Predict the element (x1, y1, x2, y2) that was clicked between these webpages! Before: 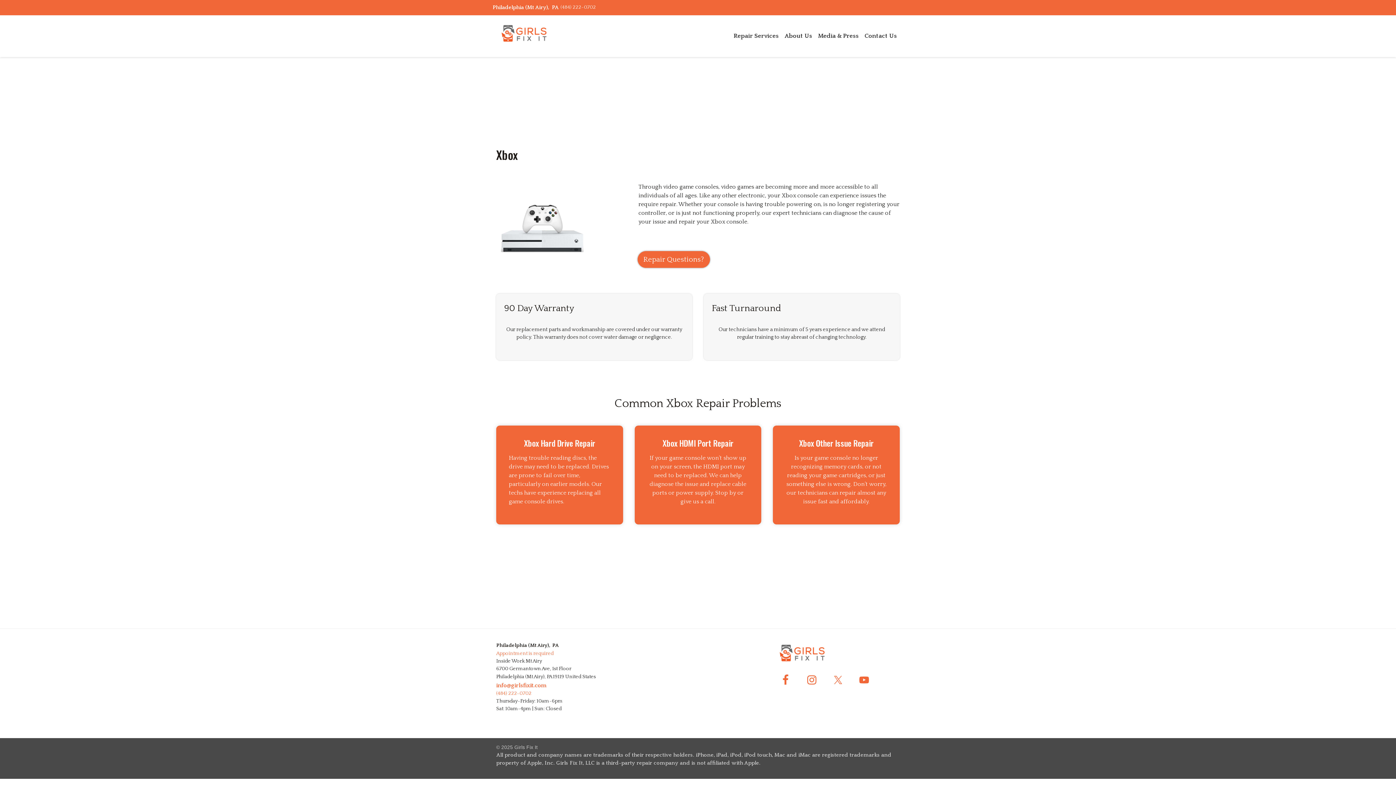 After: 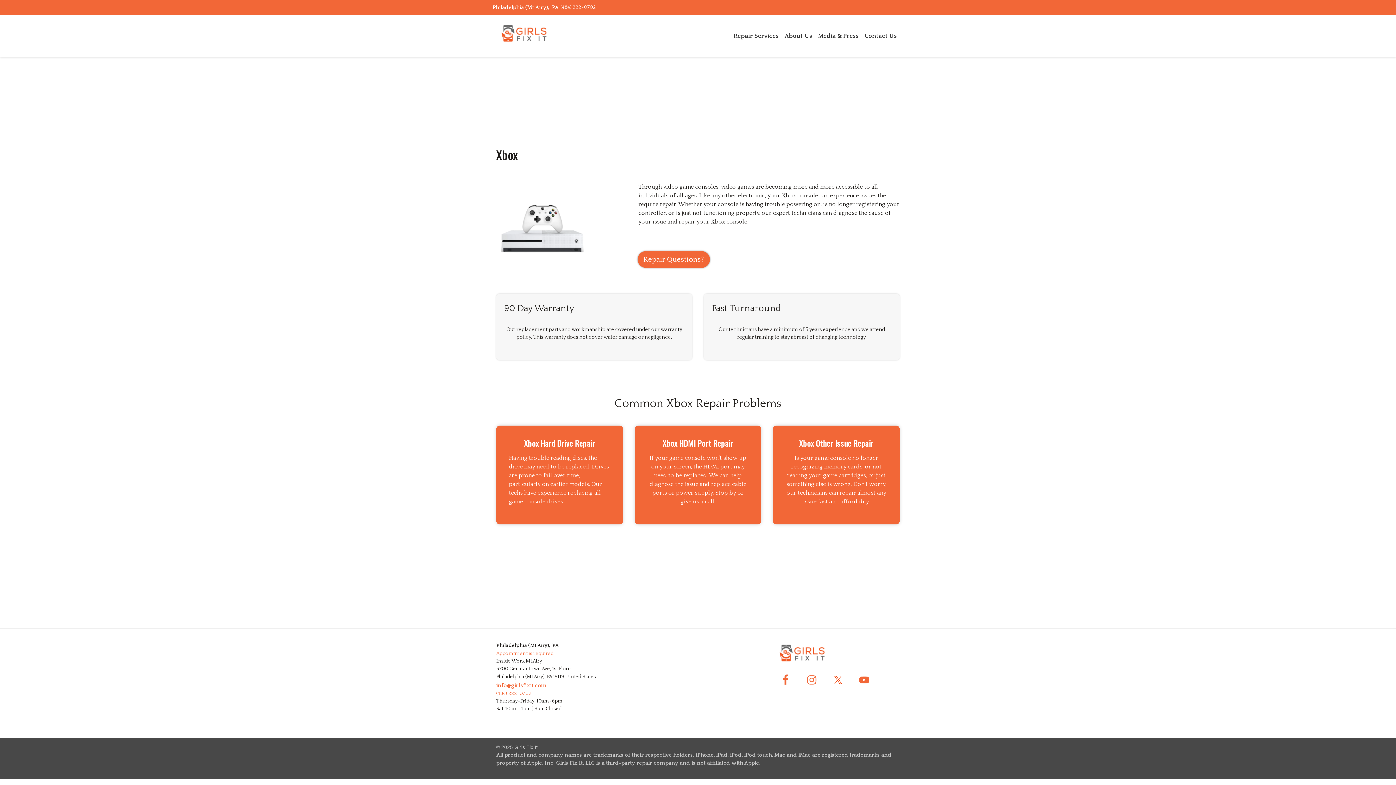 Action: bbox: (827, 669, 849, 690)